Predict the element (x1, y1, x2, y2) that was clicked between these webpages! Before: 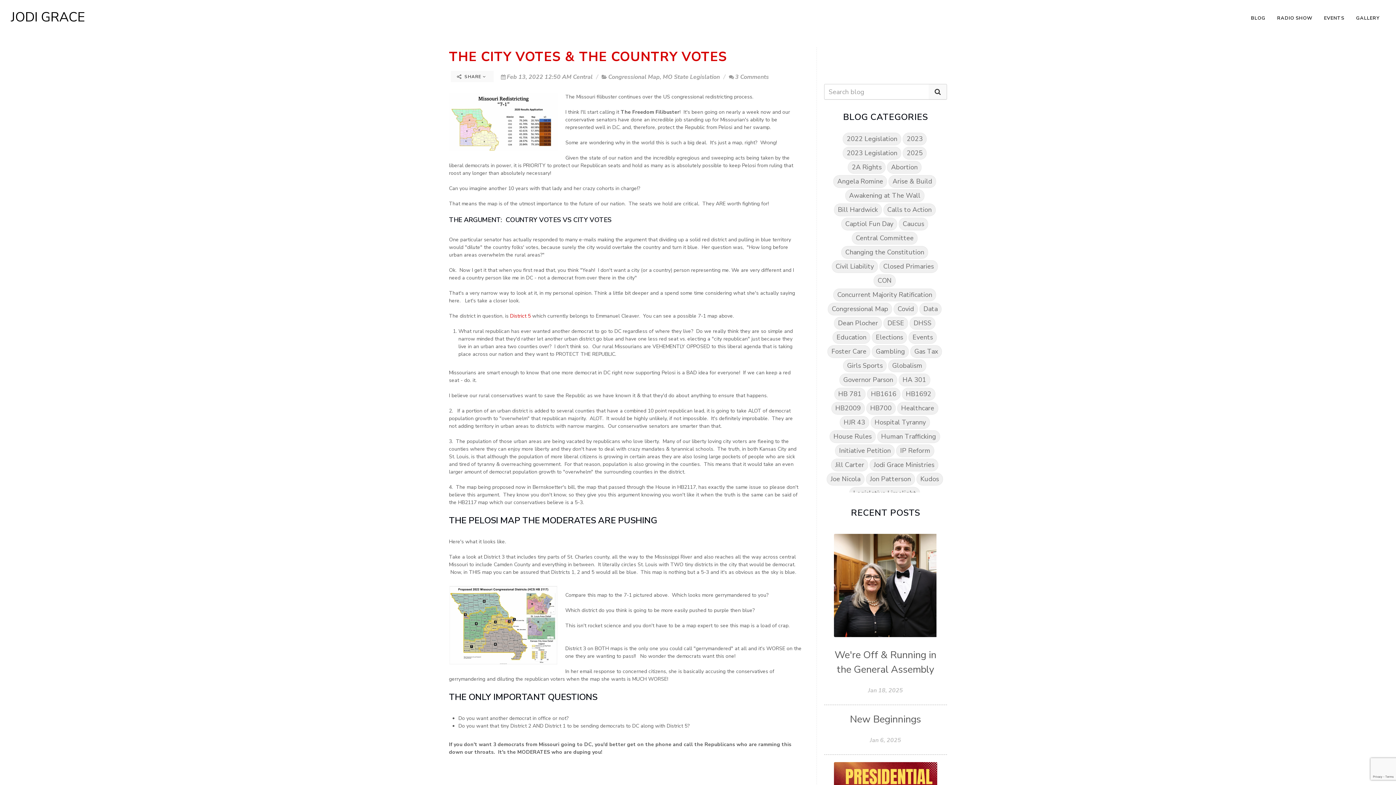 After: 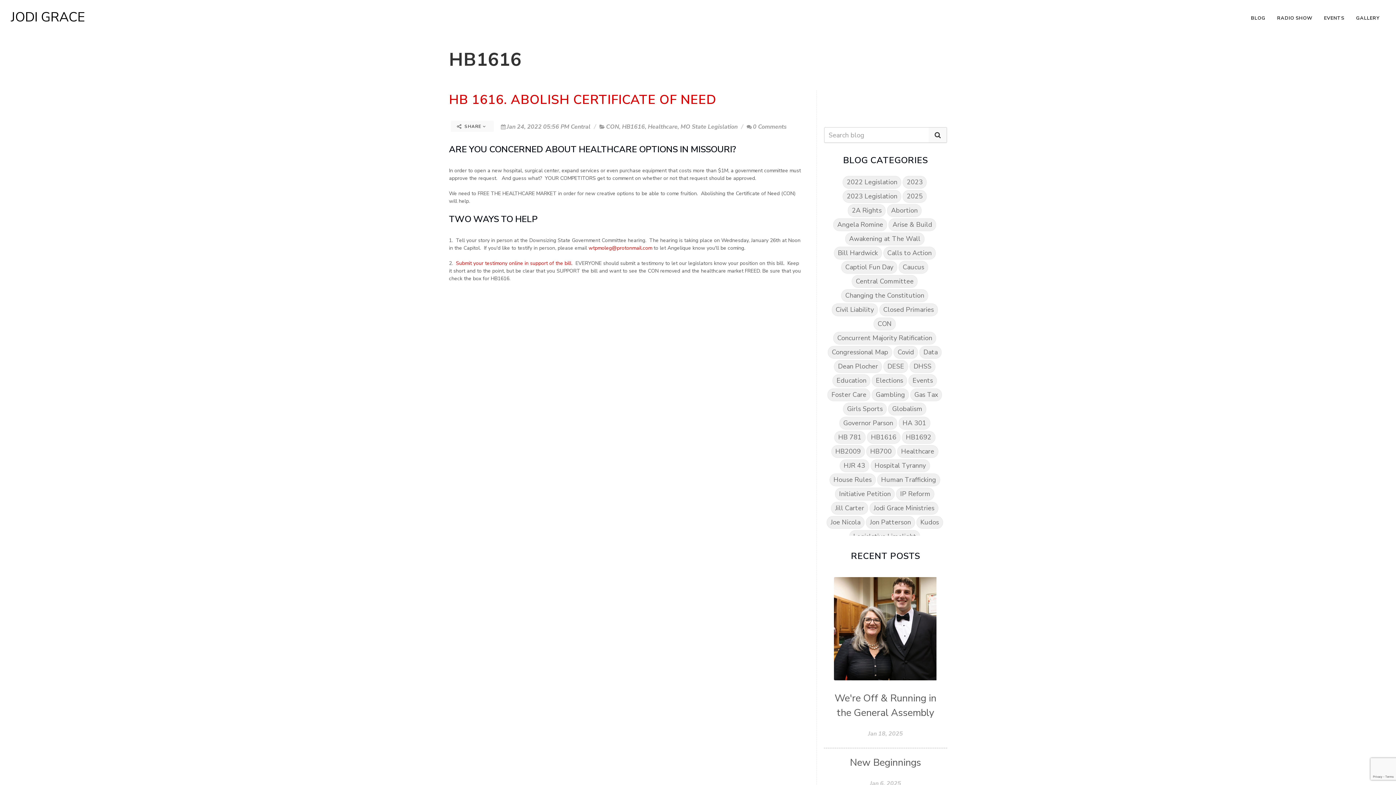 Action: label: HB1616 bbox: (867, 388, 900, 400)